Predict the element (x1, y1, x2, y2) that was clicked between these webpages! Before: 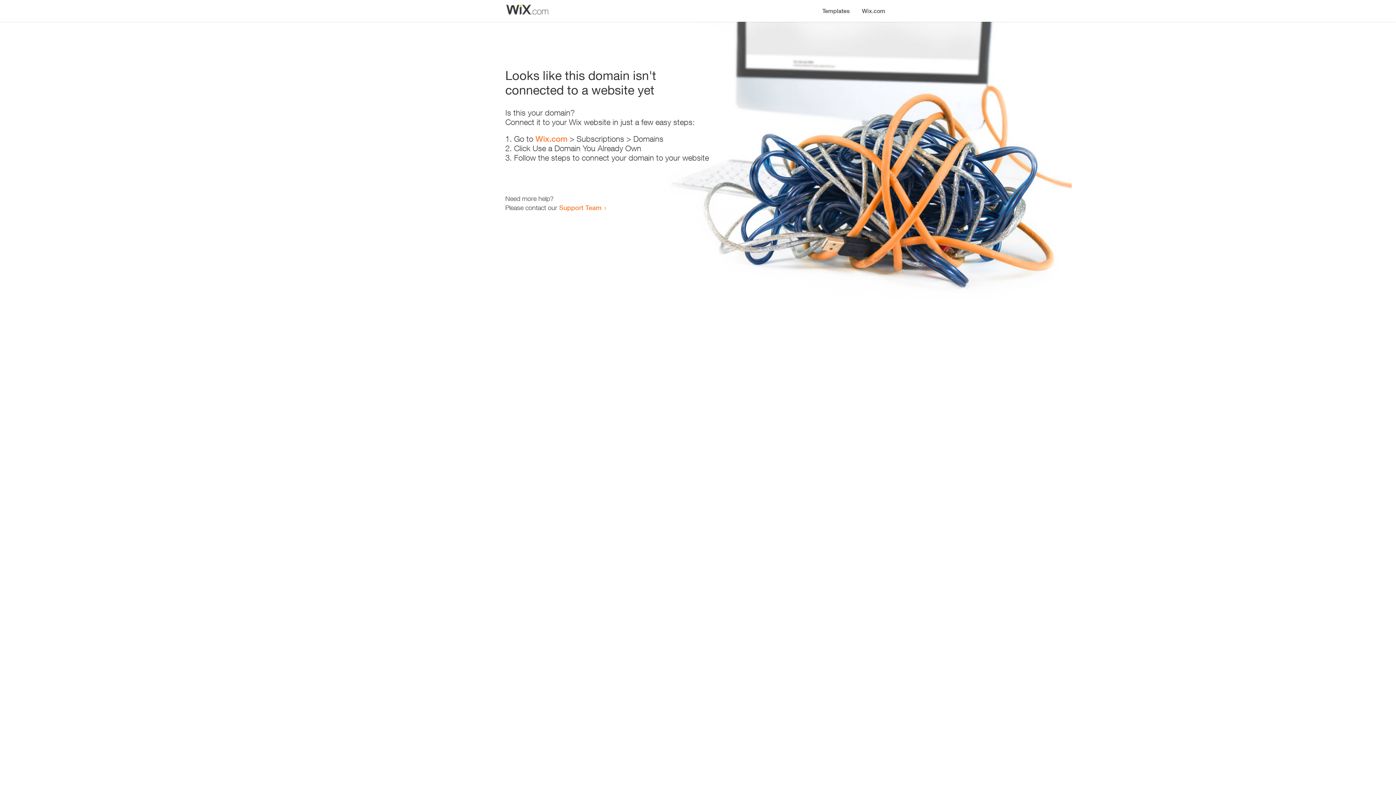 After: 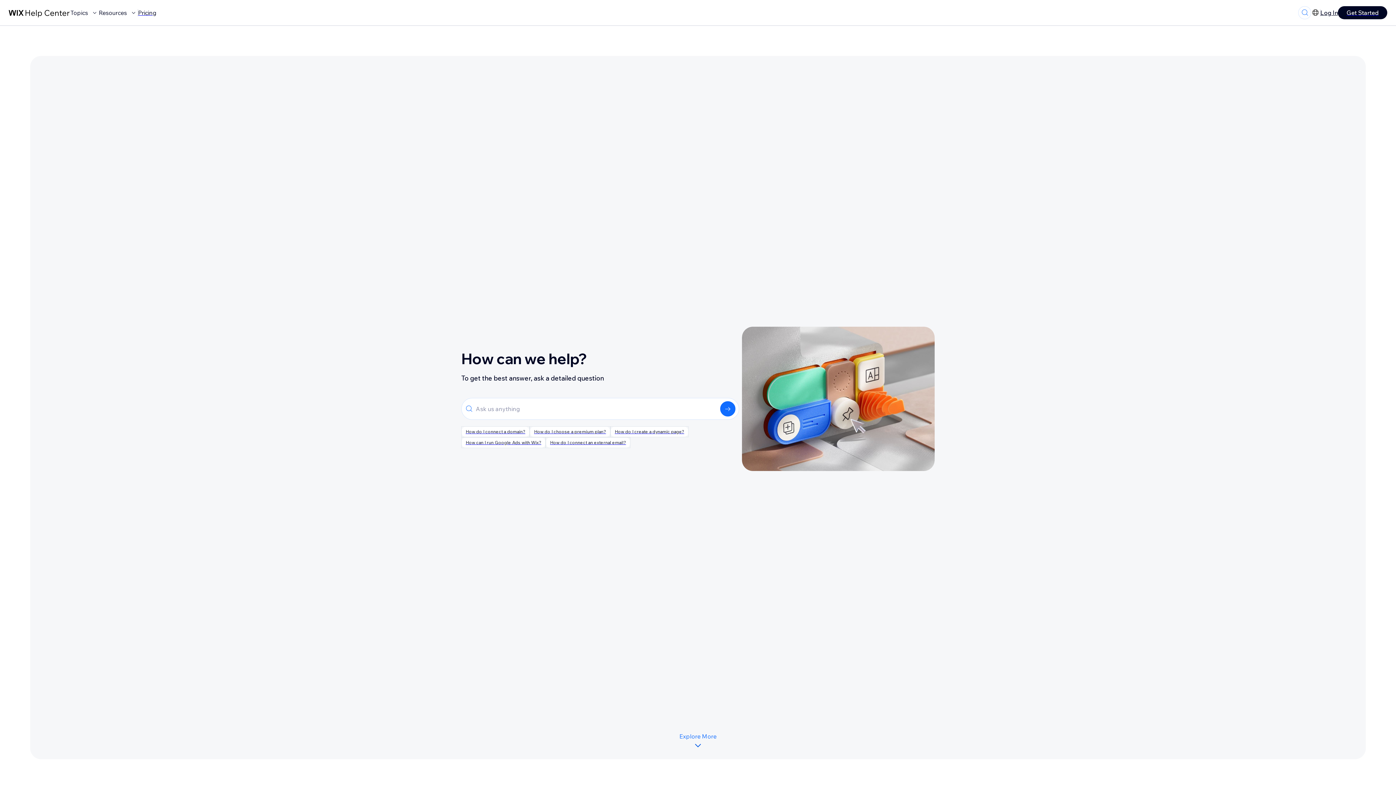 Action: bbox: (559, 203, 601, 211) label: Support Team